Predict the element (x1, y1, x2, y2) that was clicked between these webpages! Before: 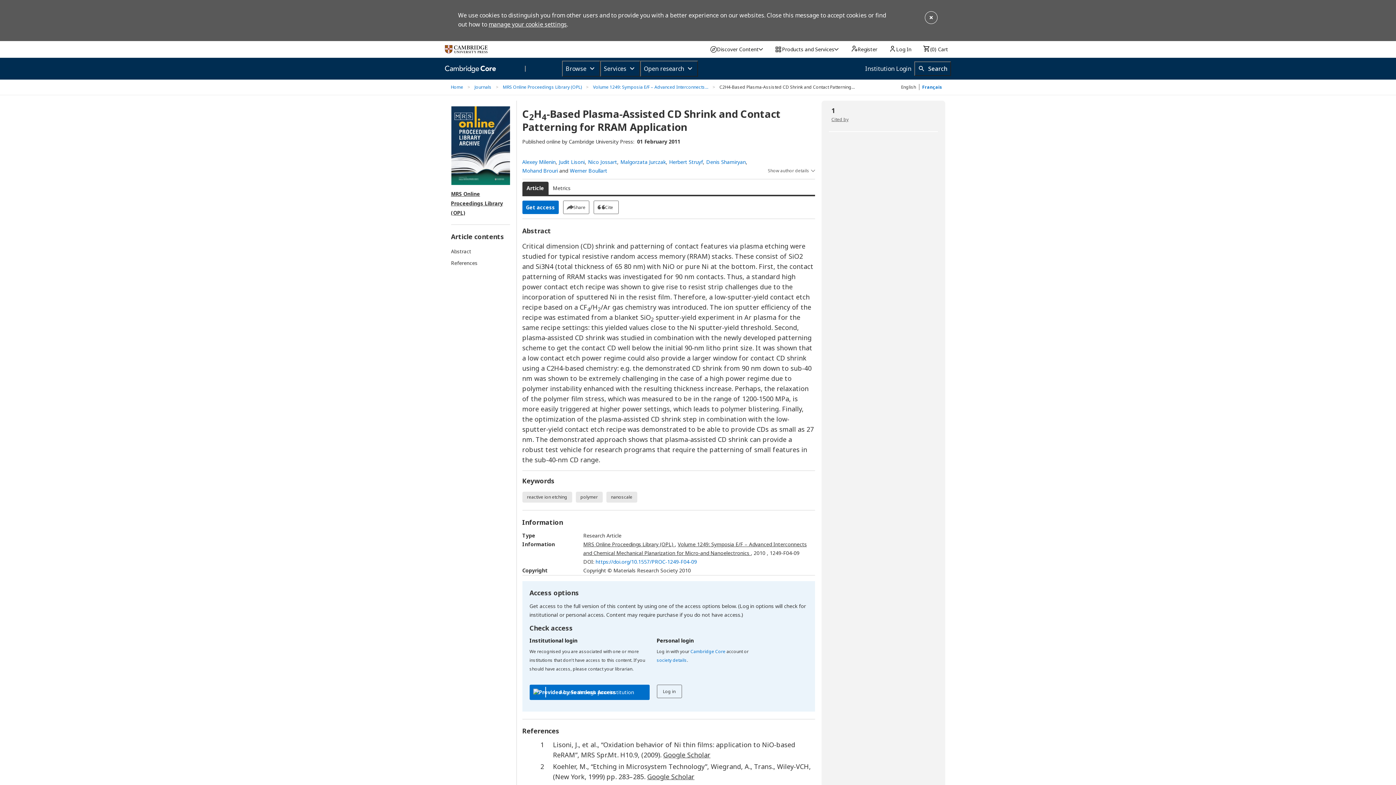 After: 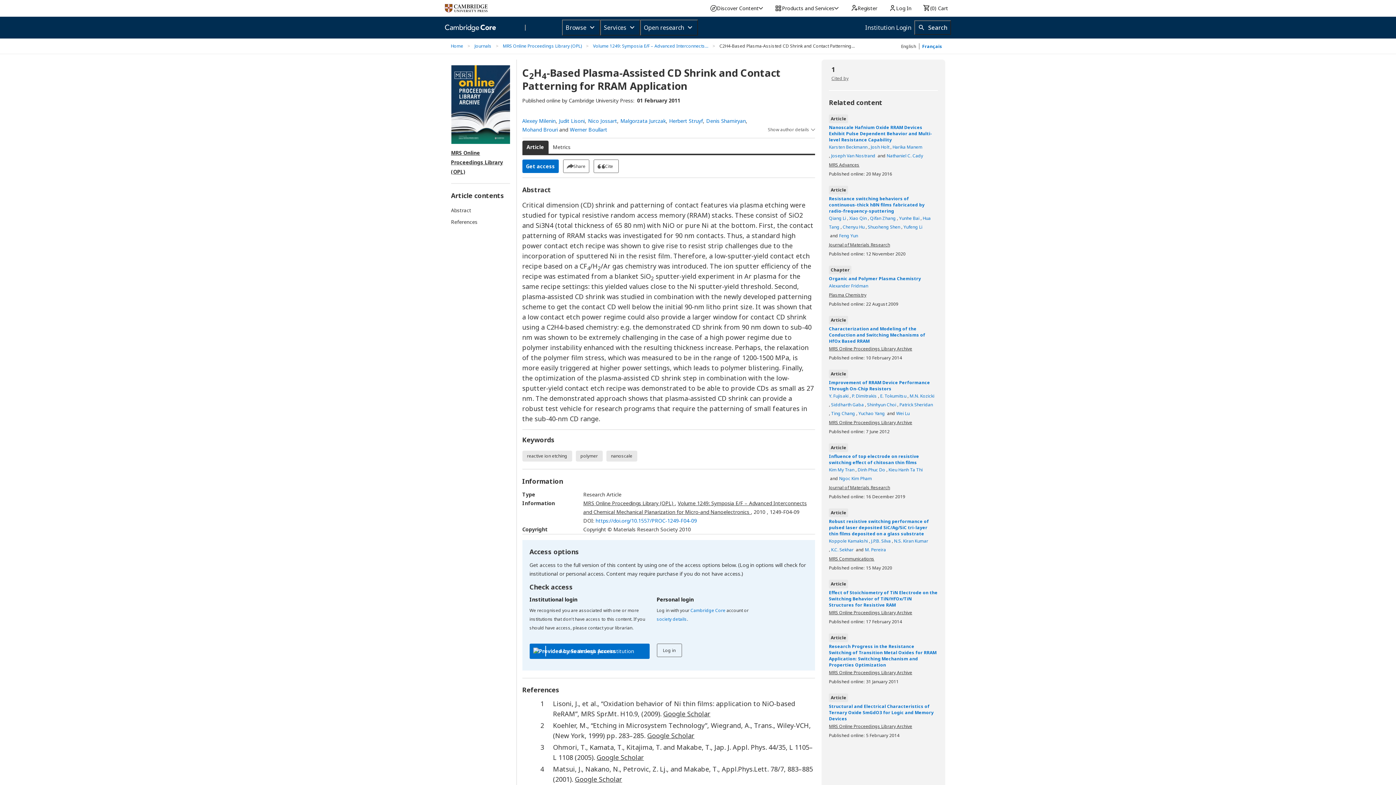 Action: bbox: (924, 10, 938, 24)